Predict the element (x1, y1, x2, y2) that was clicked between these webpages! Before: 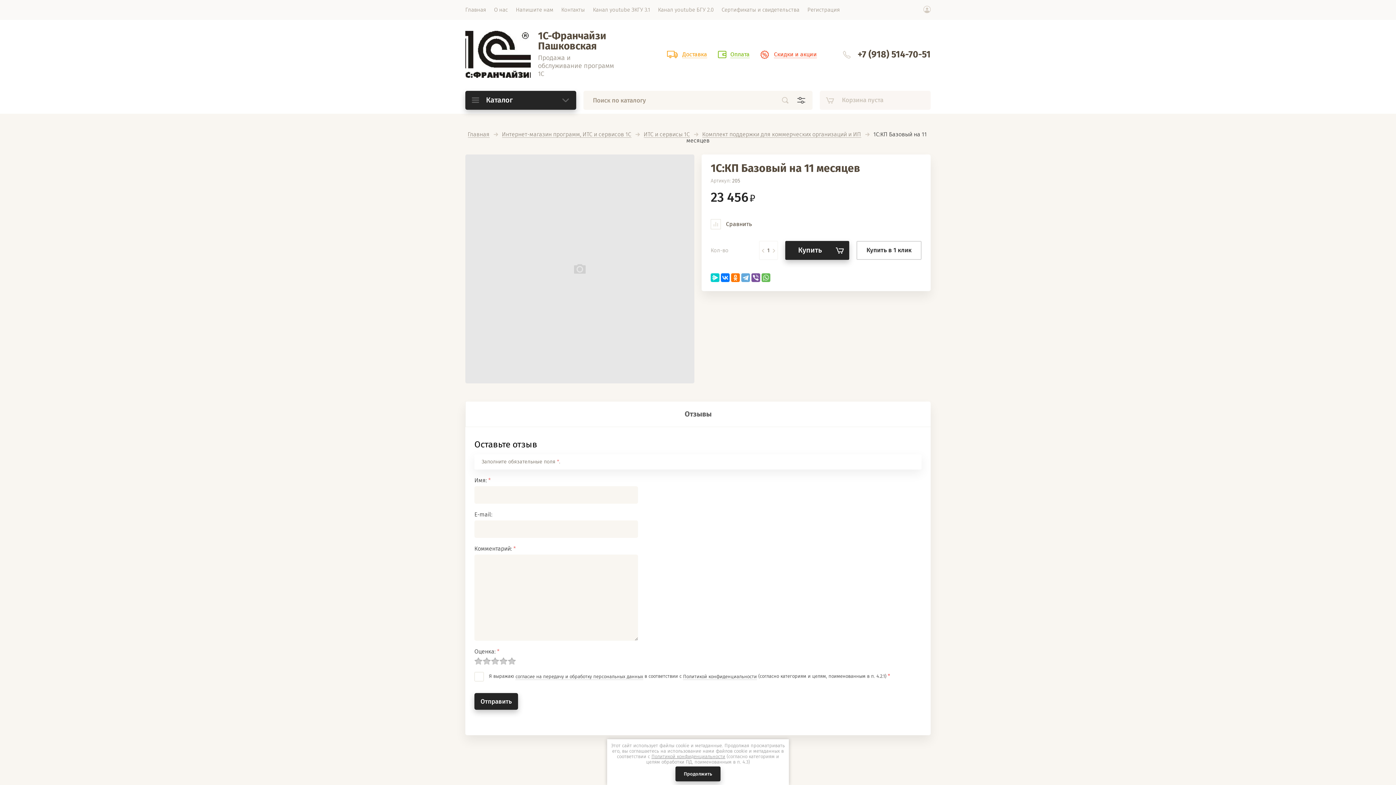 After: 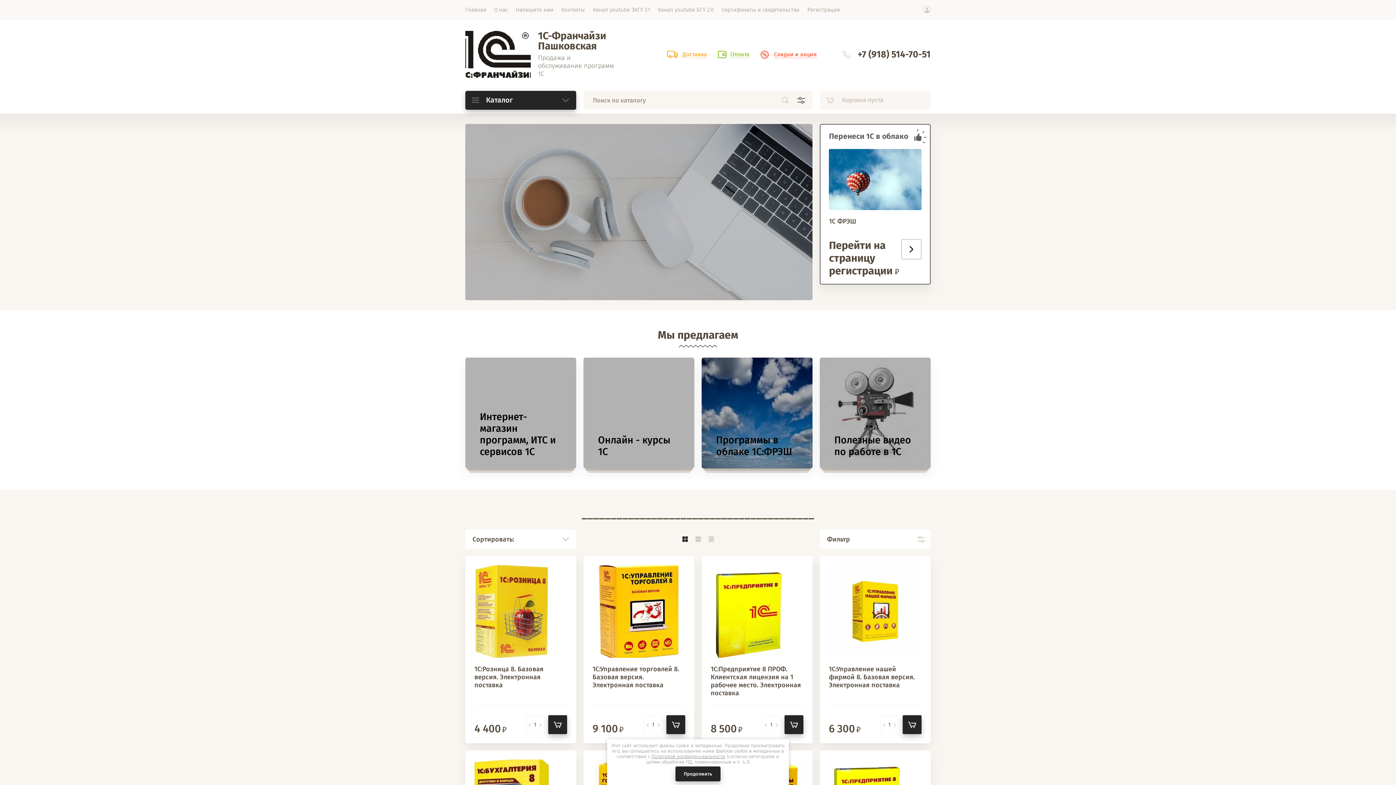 Action: bbox: (465, 30, 530, 77)